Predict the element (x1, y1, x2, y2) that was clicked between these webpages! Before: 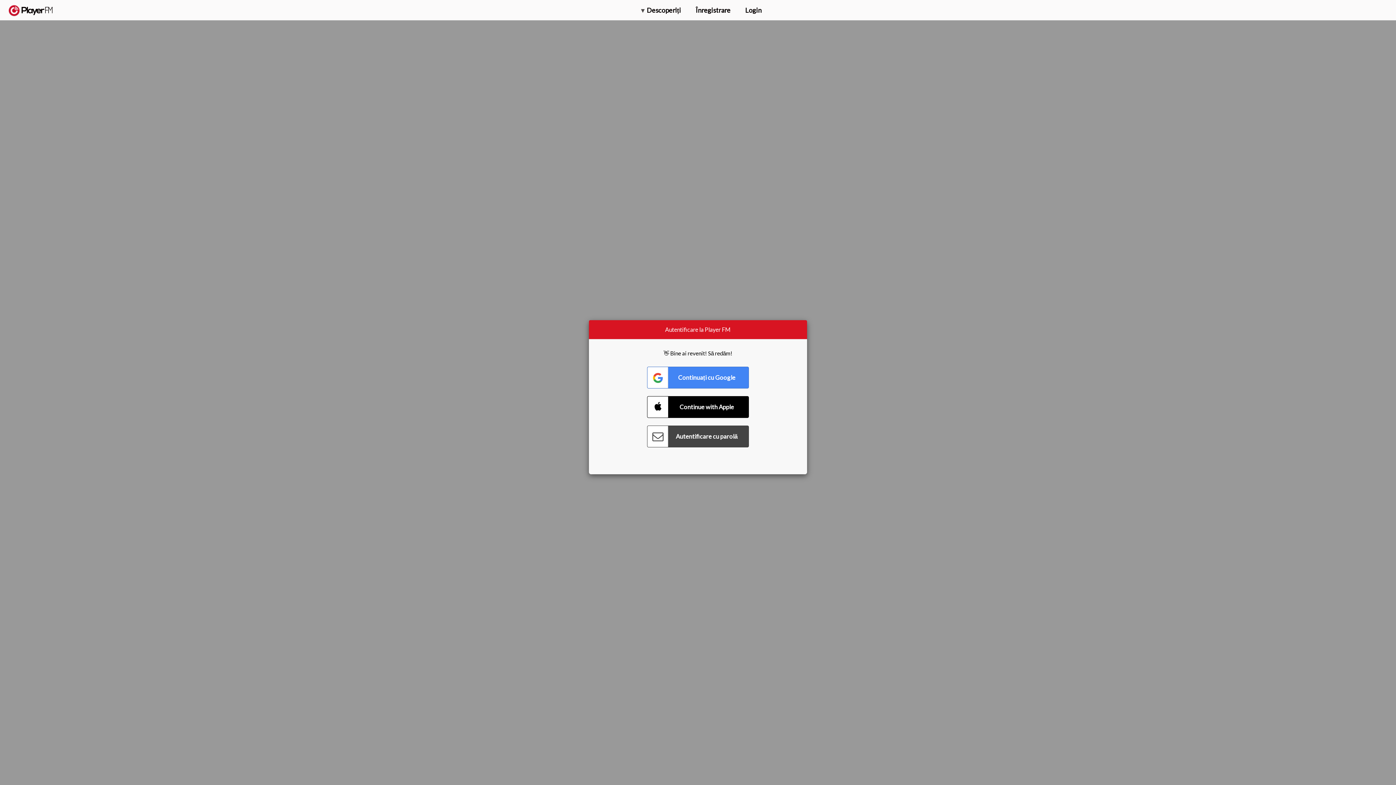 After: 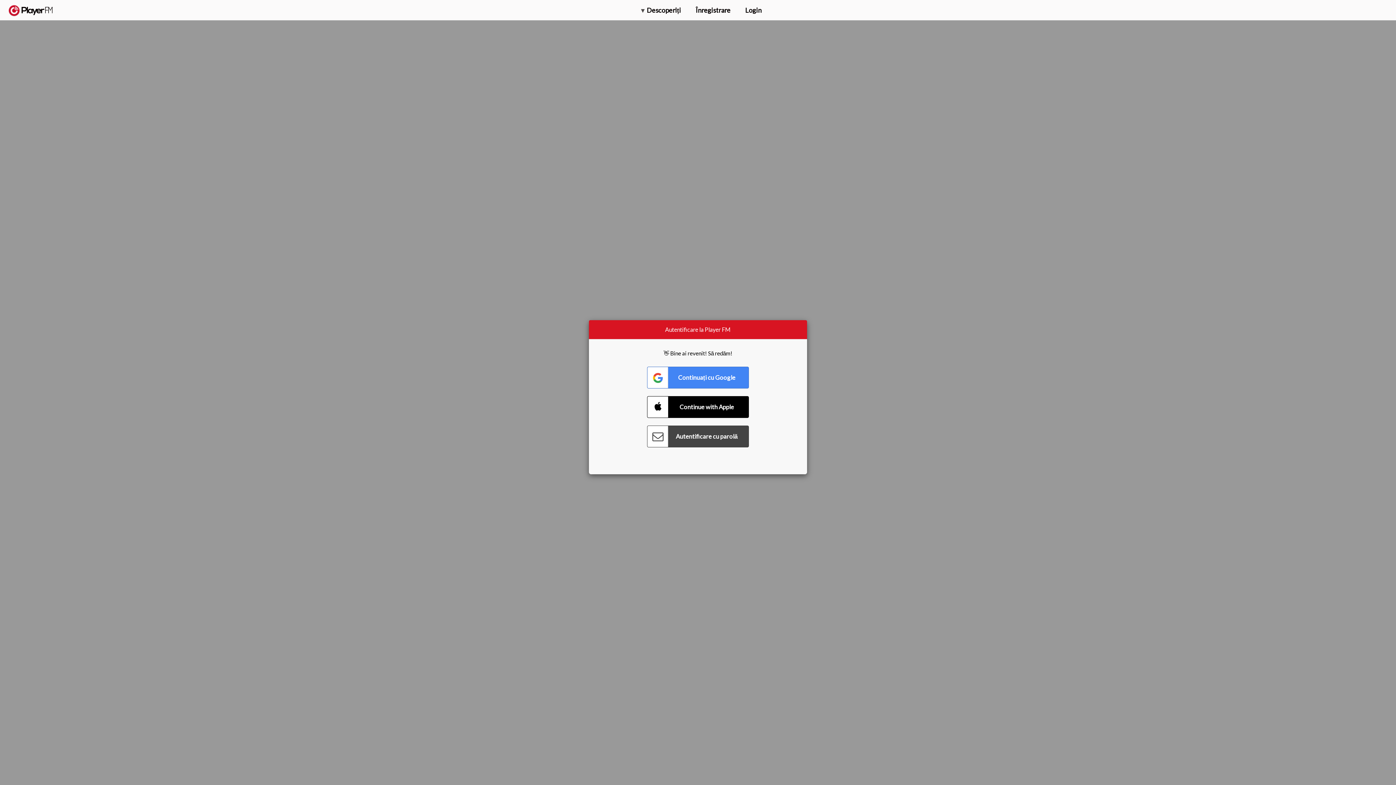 Action: bbox: (1357, 5, 1365, 12) label: Căutare